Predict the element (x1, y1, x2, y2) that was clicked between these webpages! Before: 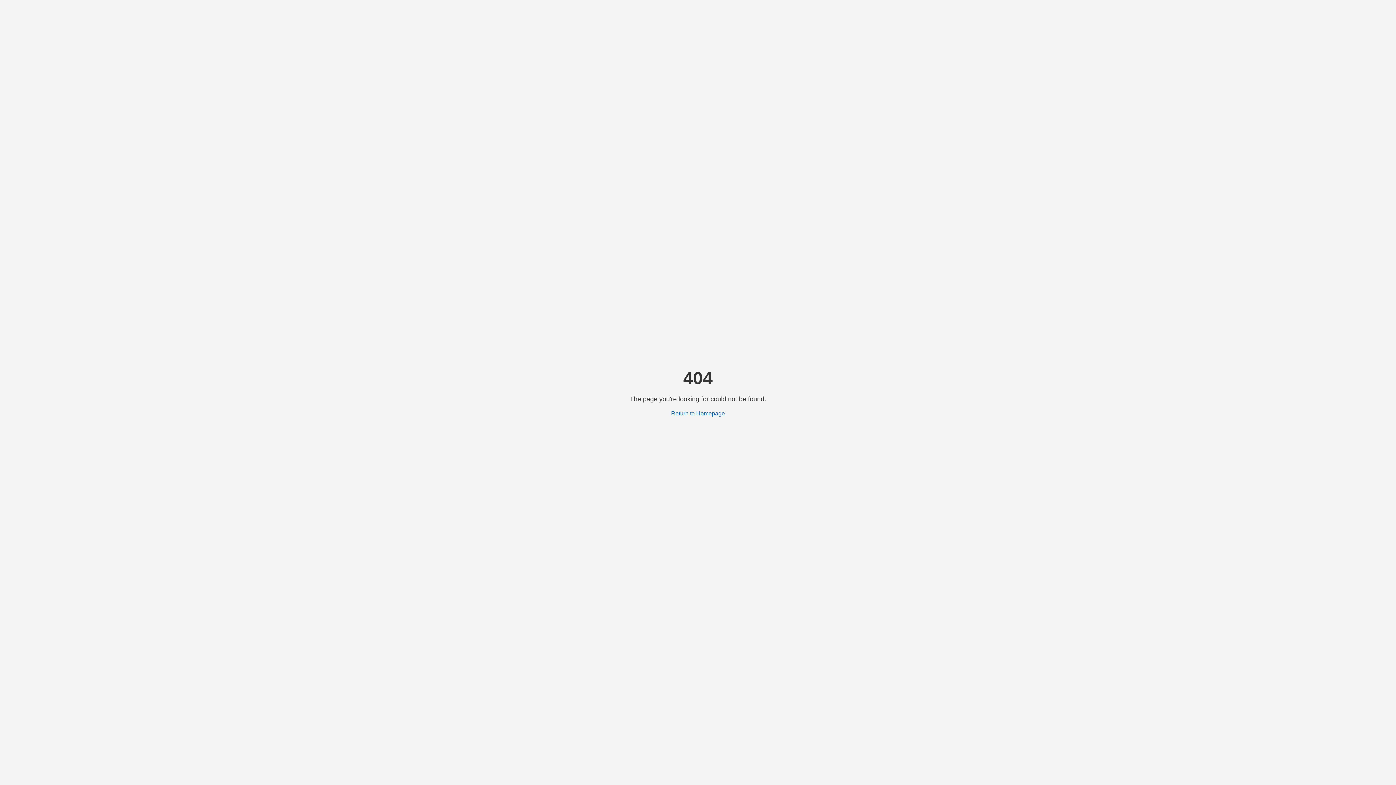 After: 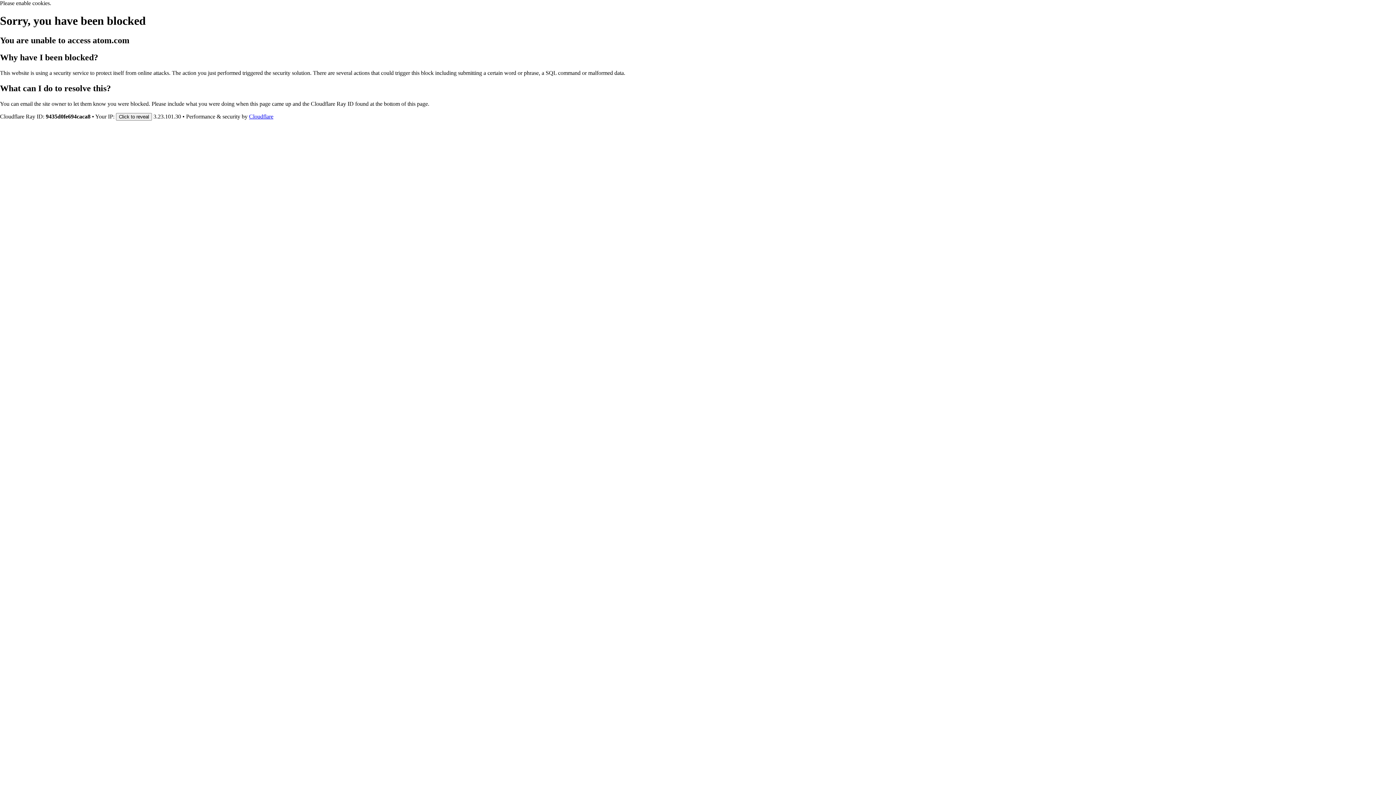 Action: label: Return to Homepage bbox: (671, 410, 725, 416)